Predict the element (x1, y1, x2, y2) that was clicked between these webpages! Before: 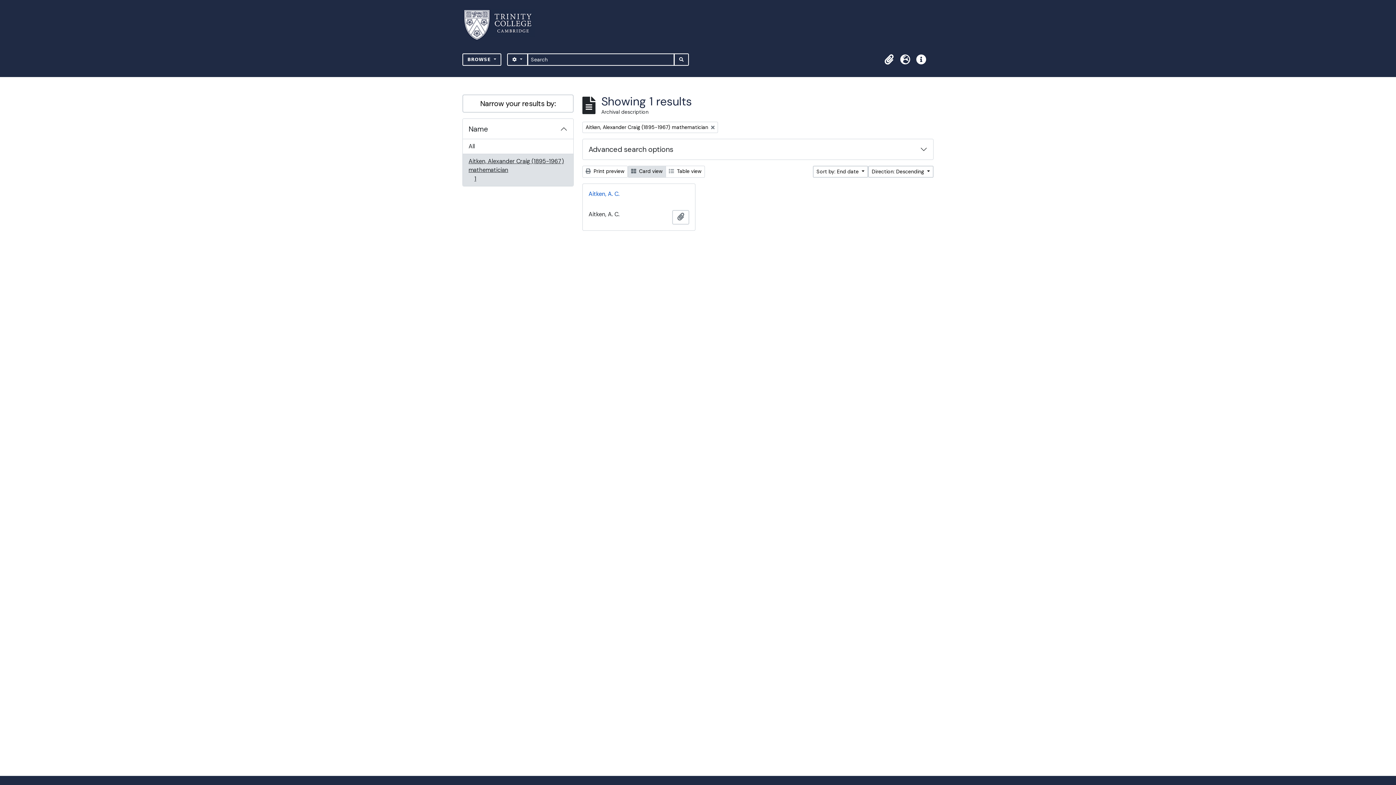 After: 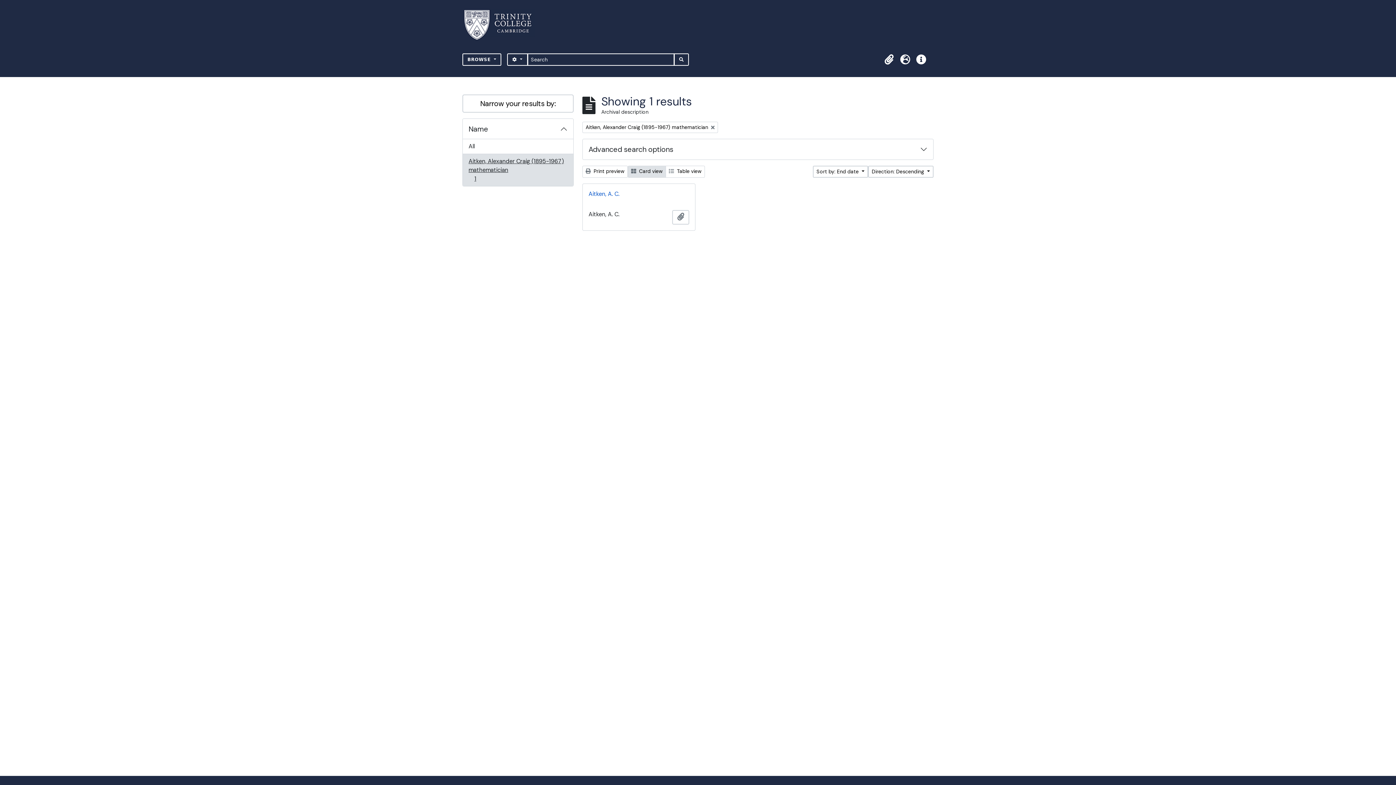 Action: label: Aitken, Alexander Craig (1895-1967) mathematician
, 1 results
1 bbox: (462, 153, 573, 186)